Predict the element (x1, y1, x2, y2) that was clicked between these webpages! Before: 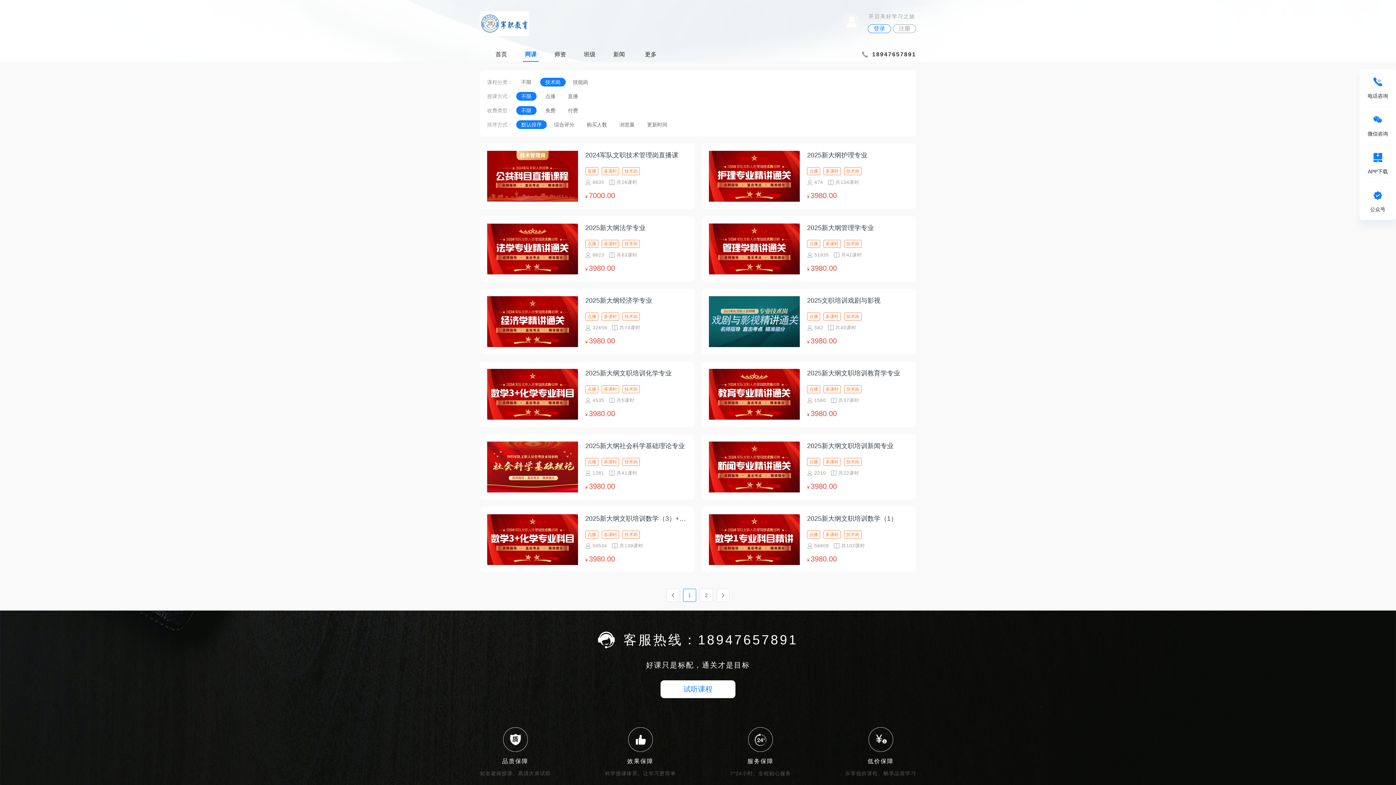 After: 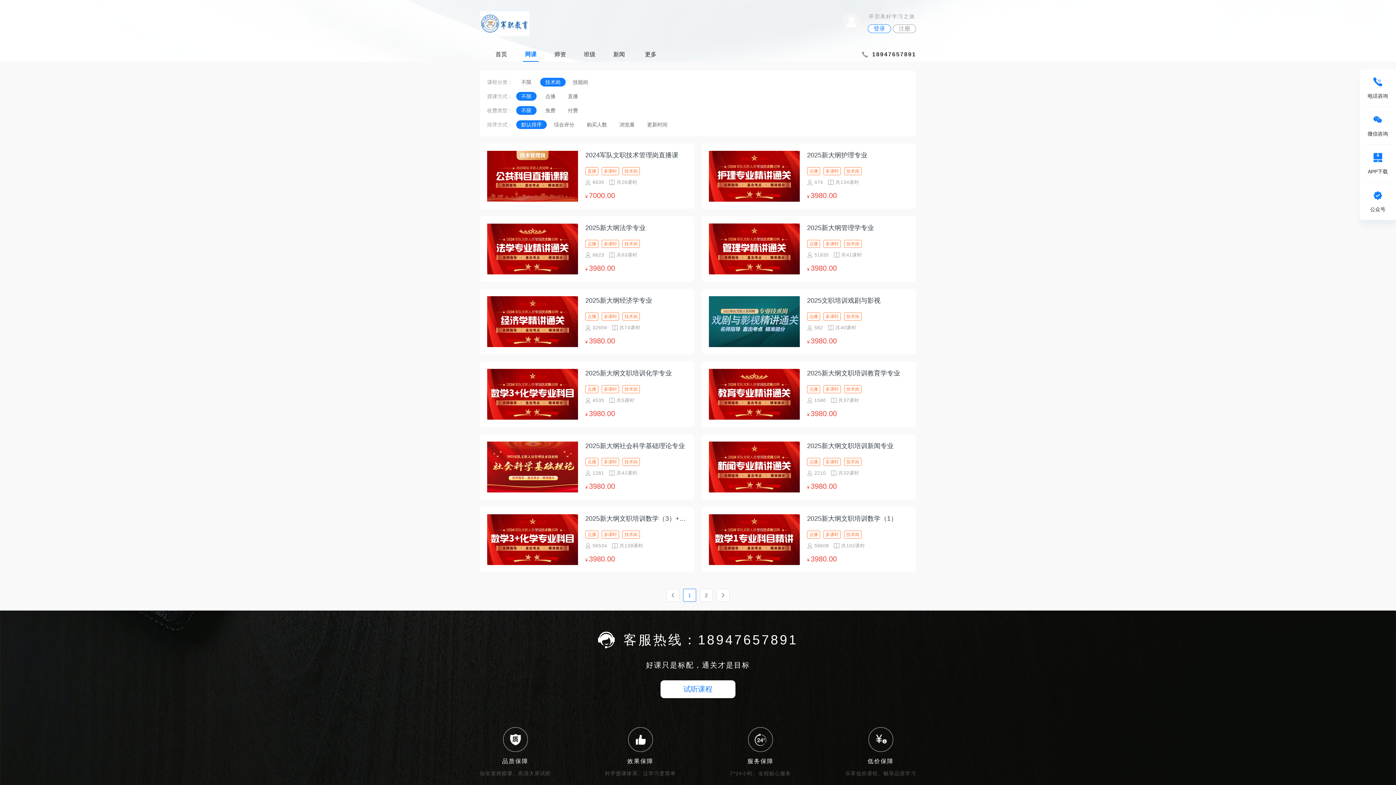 Action: bbox: (516, 120, 546, 129) label: 默认排序